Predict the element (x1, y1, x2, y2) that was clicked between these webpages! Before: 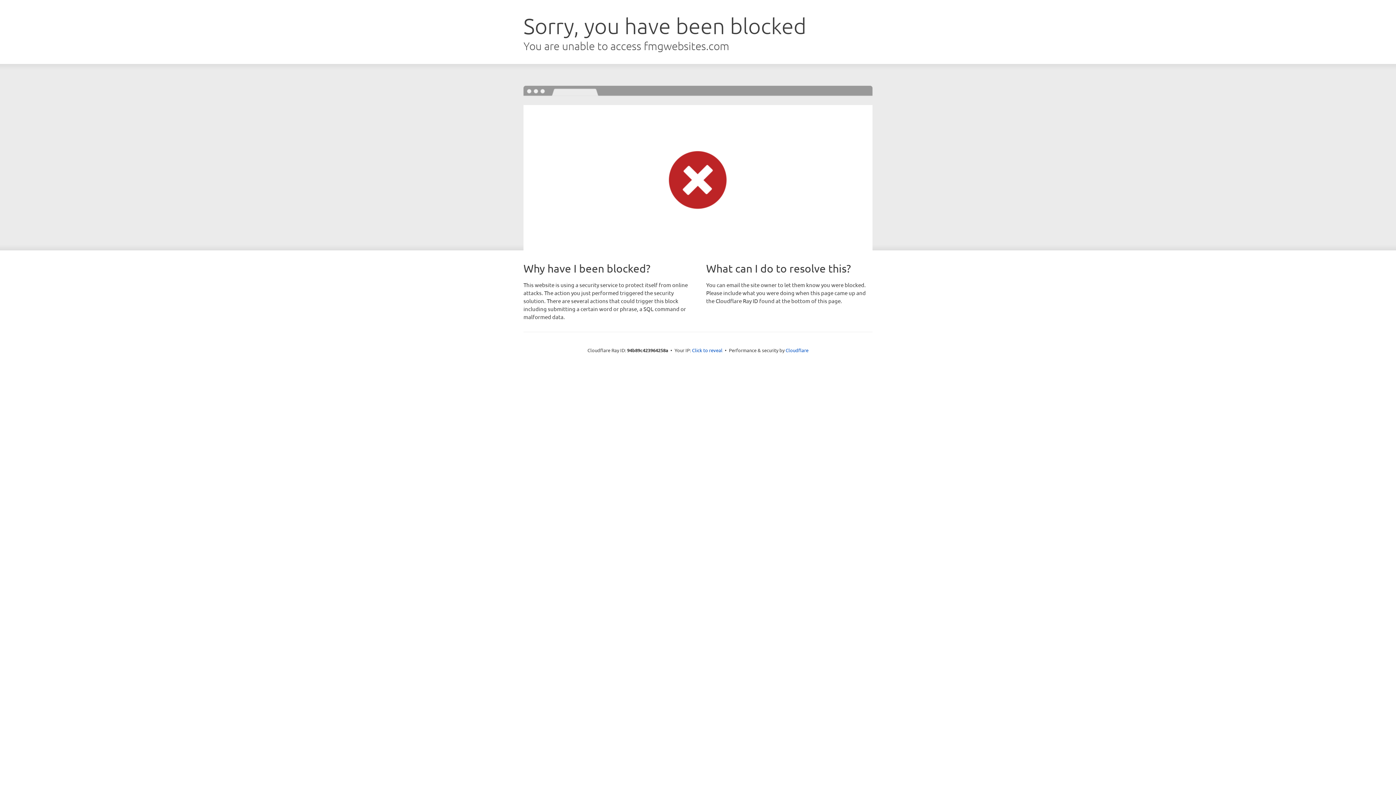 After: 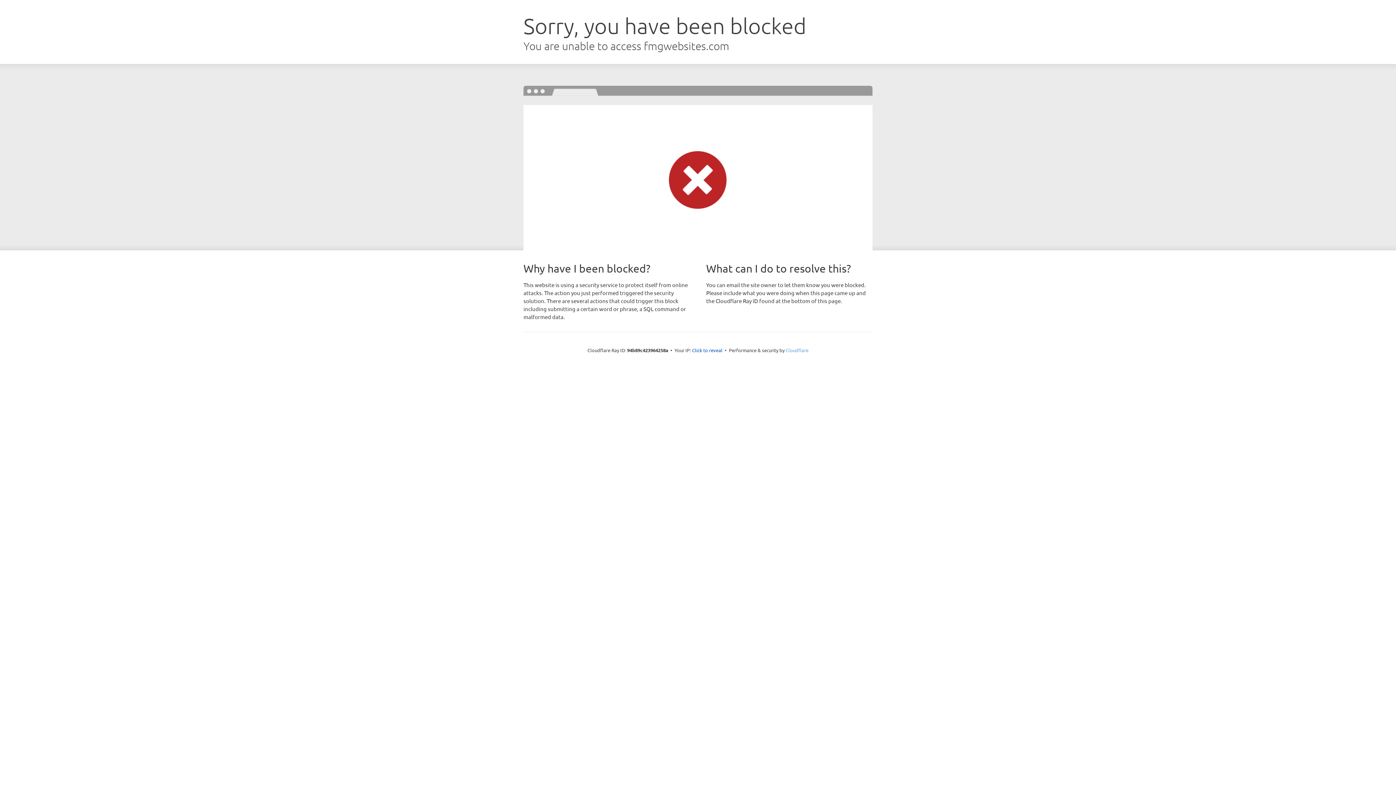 Action: bbox: (785, 347, 808, 353) label: Cloudflare